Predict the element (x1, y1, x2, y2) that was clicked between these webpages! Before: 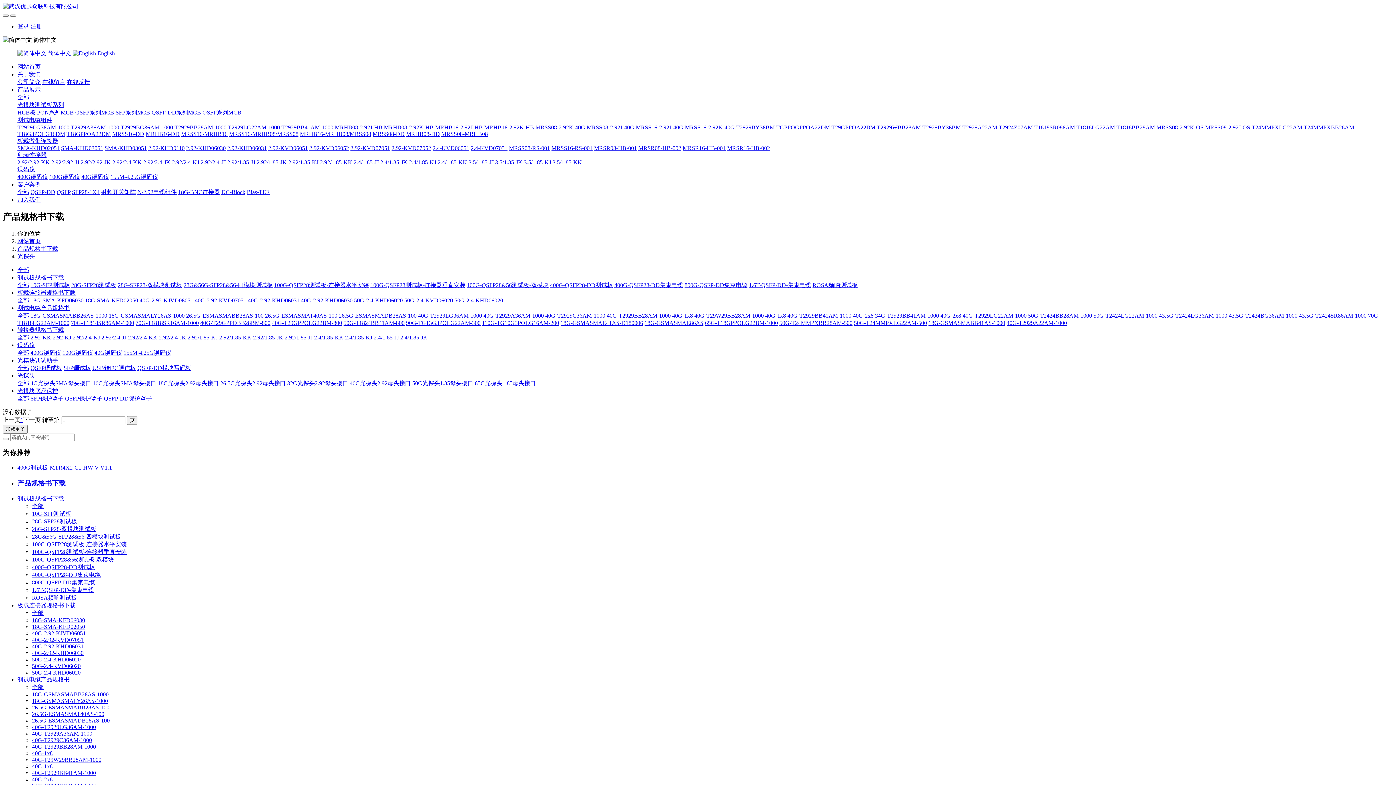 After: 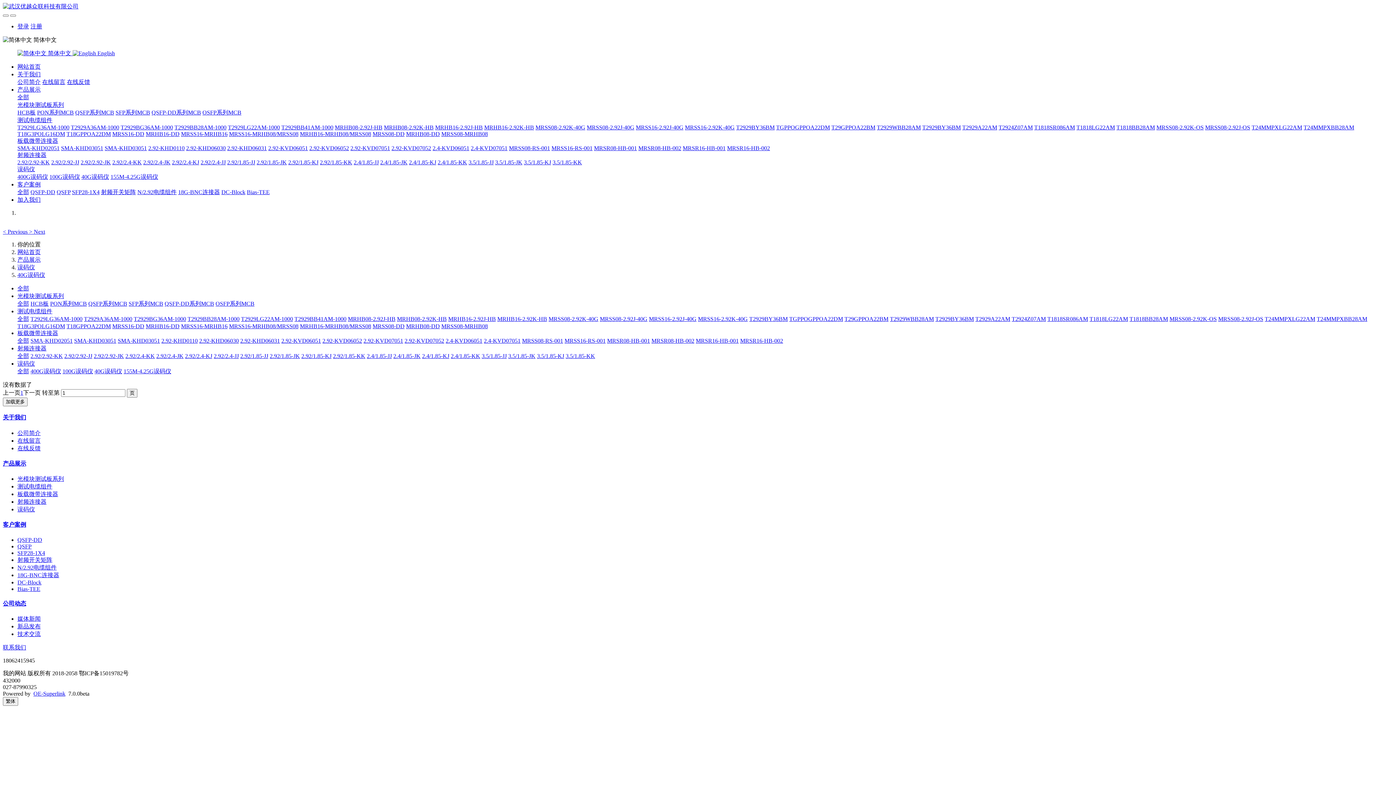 Action: bbox: (81, 173, 109, 180) label: 40G误码仪